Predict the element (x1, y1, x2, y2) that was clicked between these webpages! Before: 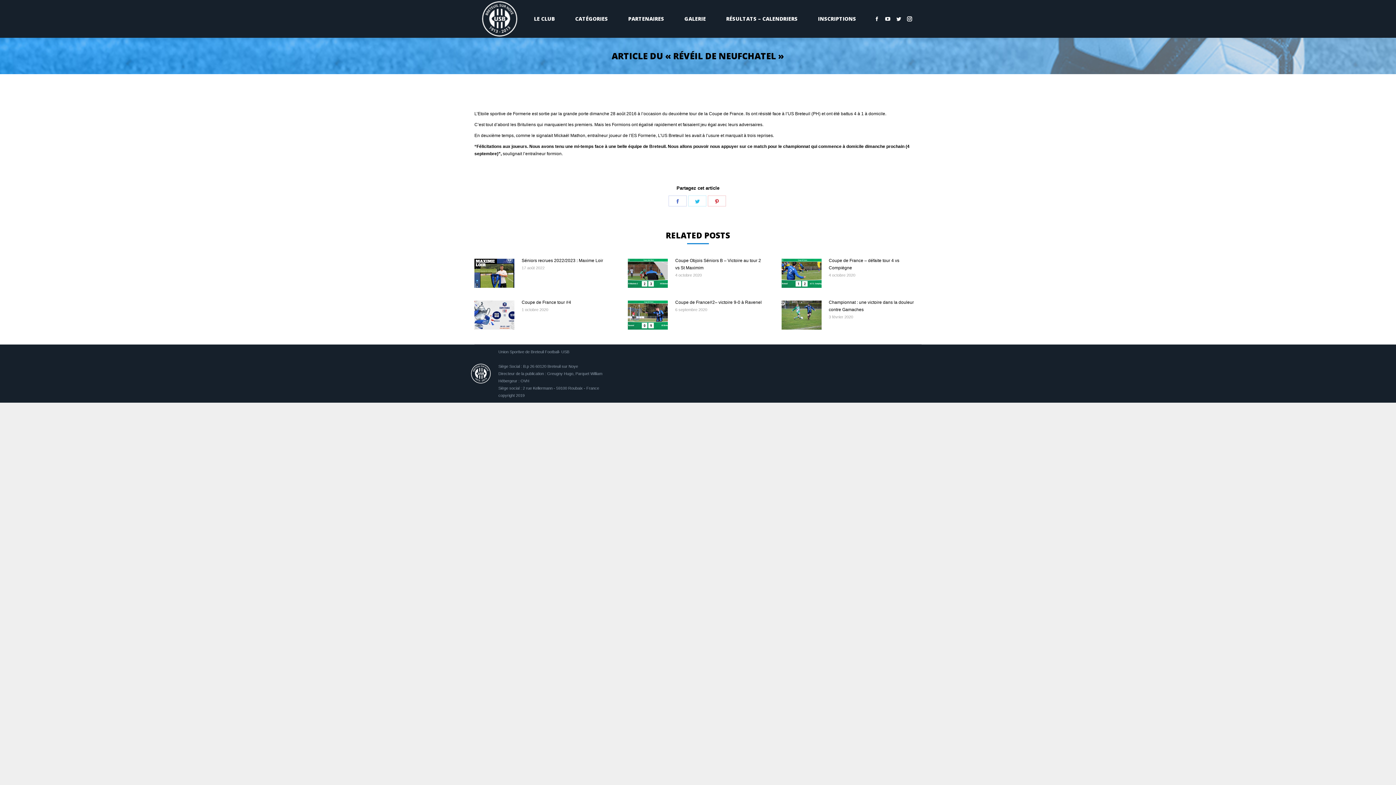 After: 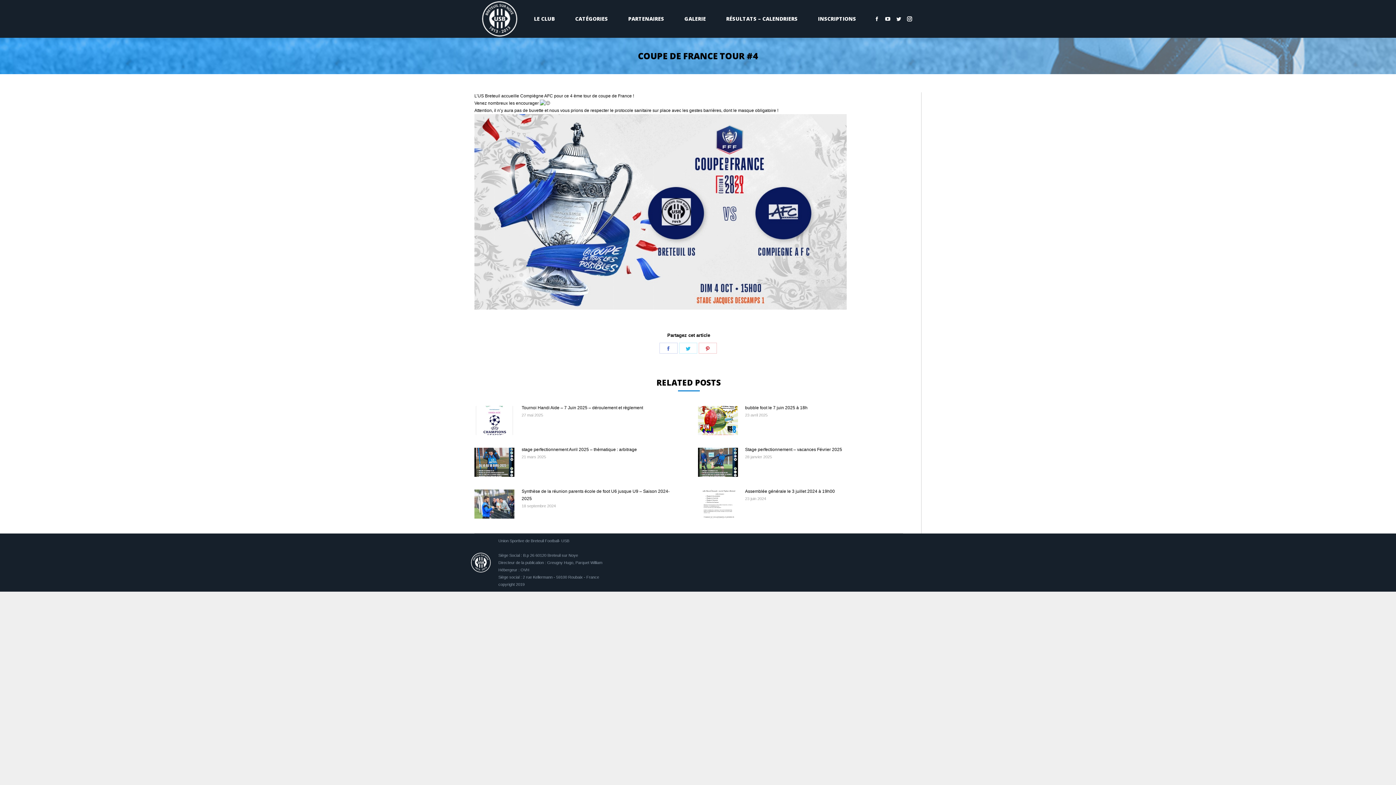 Action: bbox: (474, 300, 514, 329) label: Image article